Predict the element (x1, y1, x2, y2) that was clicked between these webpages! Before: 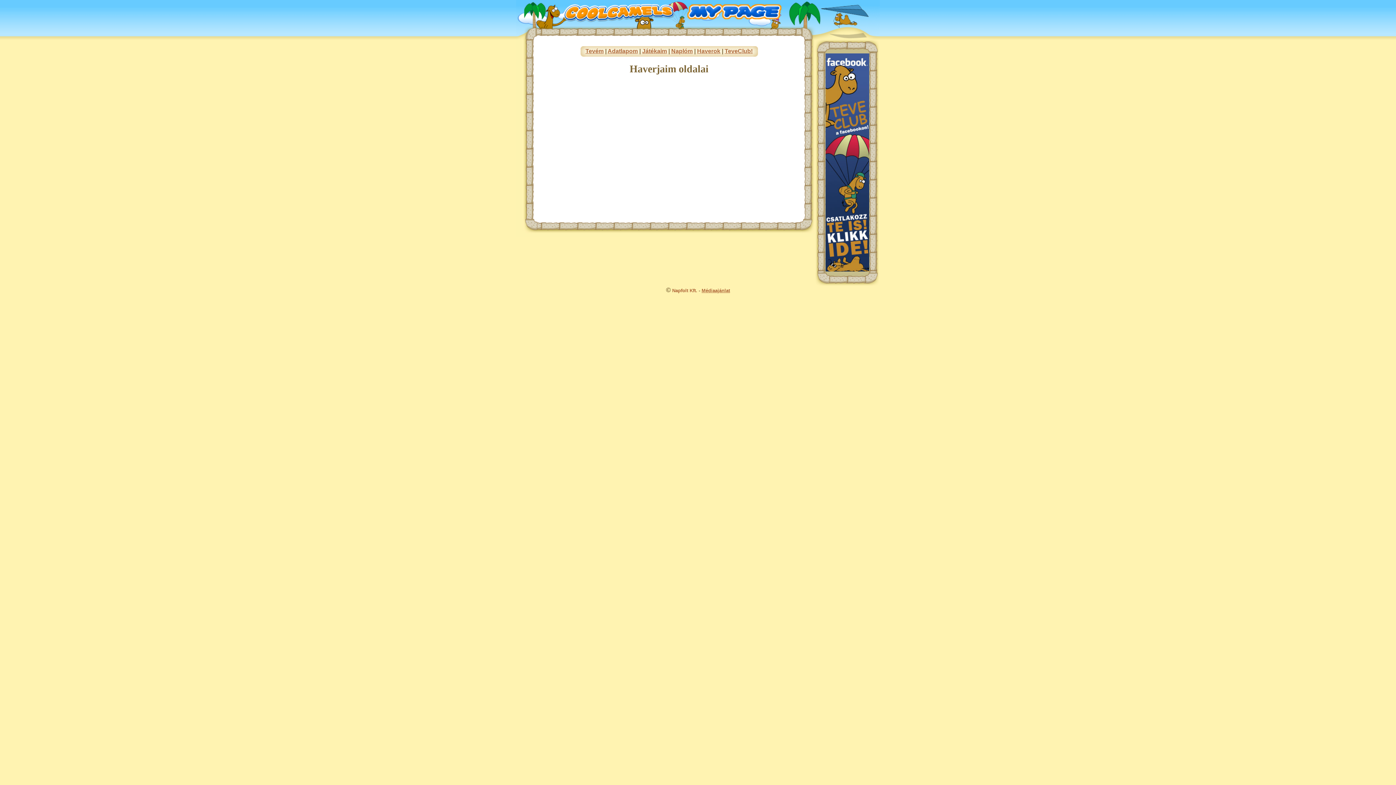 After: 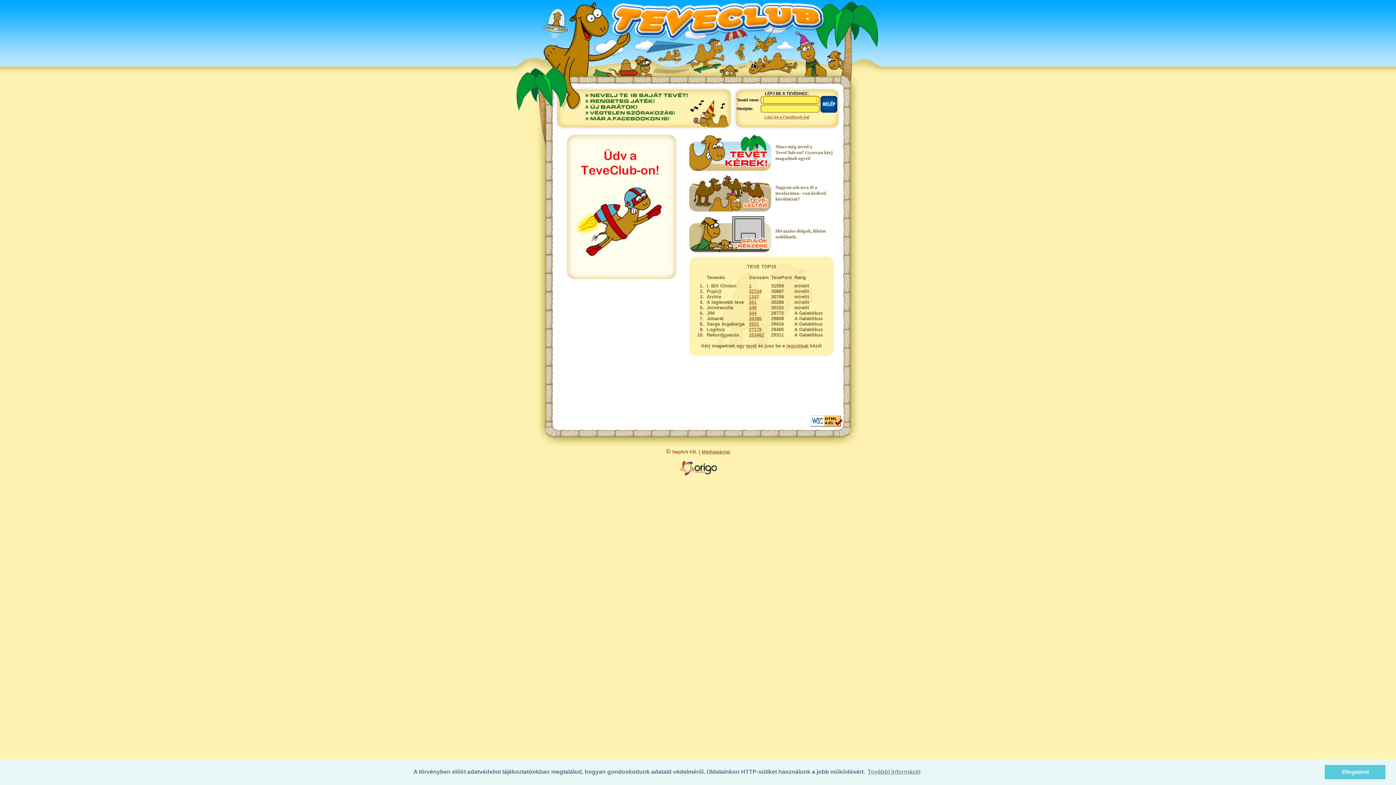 Action: label: TeveClub! bbox: (724, 48, 752, 54)